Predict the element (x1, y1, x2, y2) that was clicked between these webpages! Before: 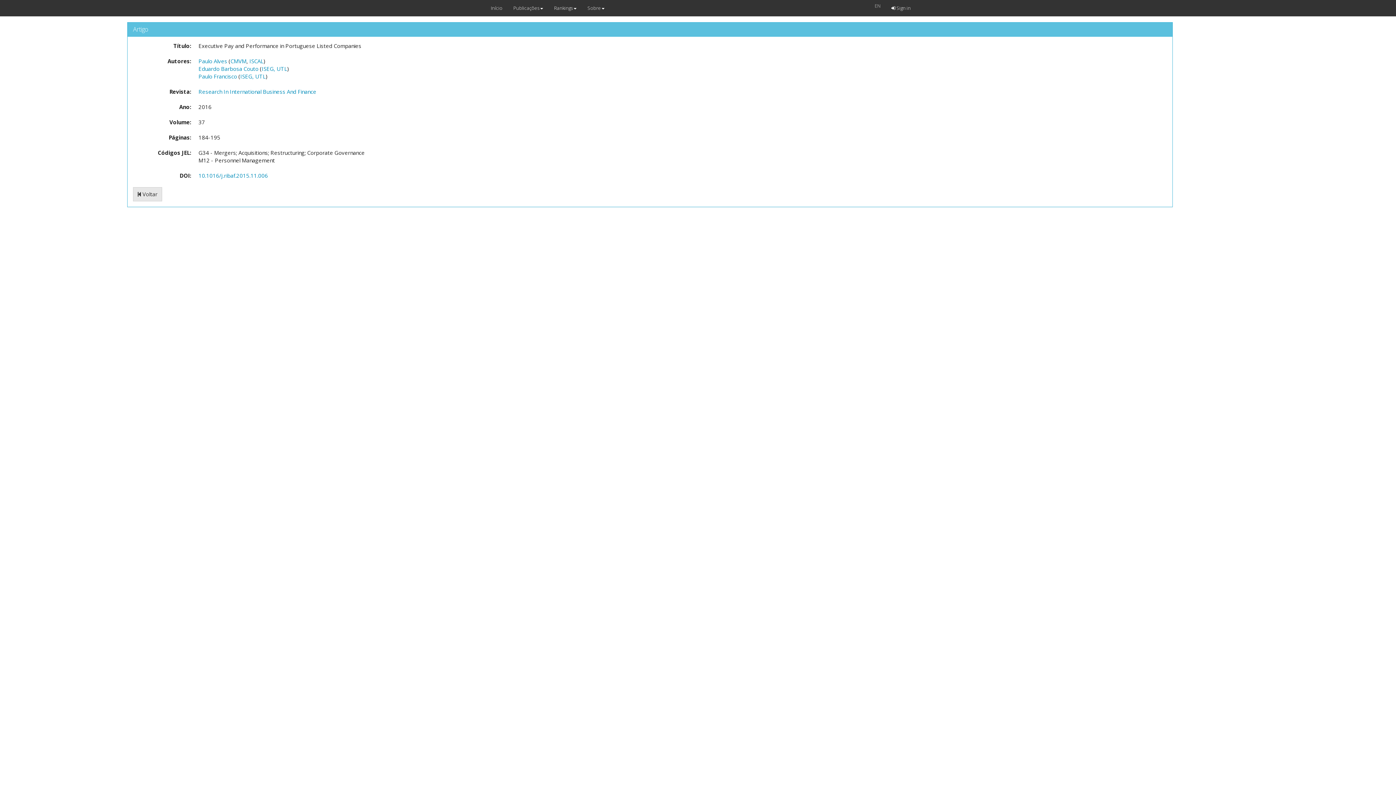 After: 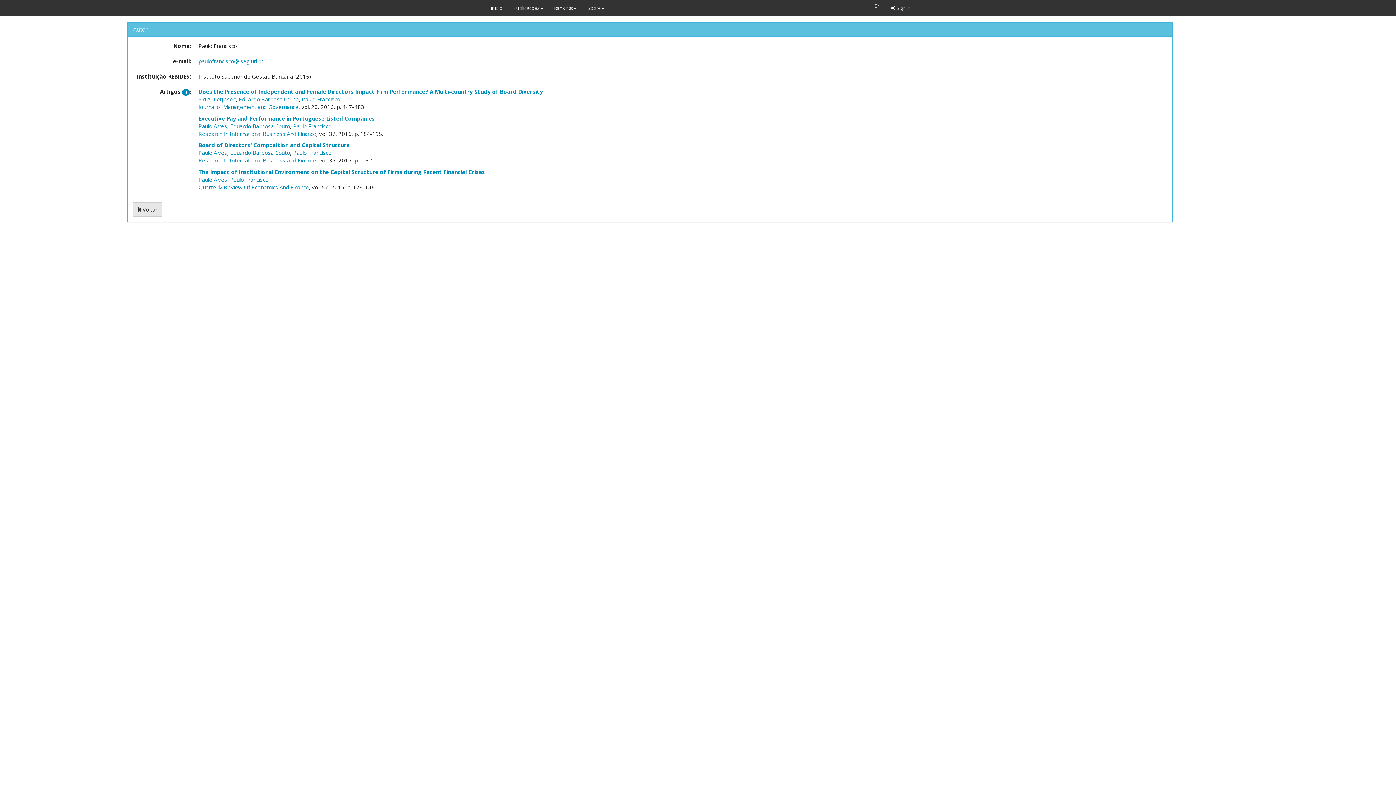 Action: bbox: (198, 72, 237, 80) label: Paulo Francisco